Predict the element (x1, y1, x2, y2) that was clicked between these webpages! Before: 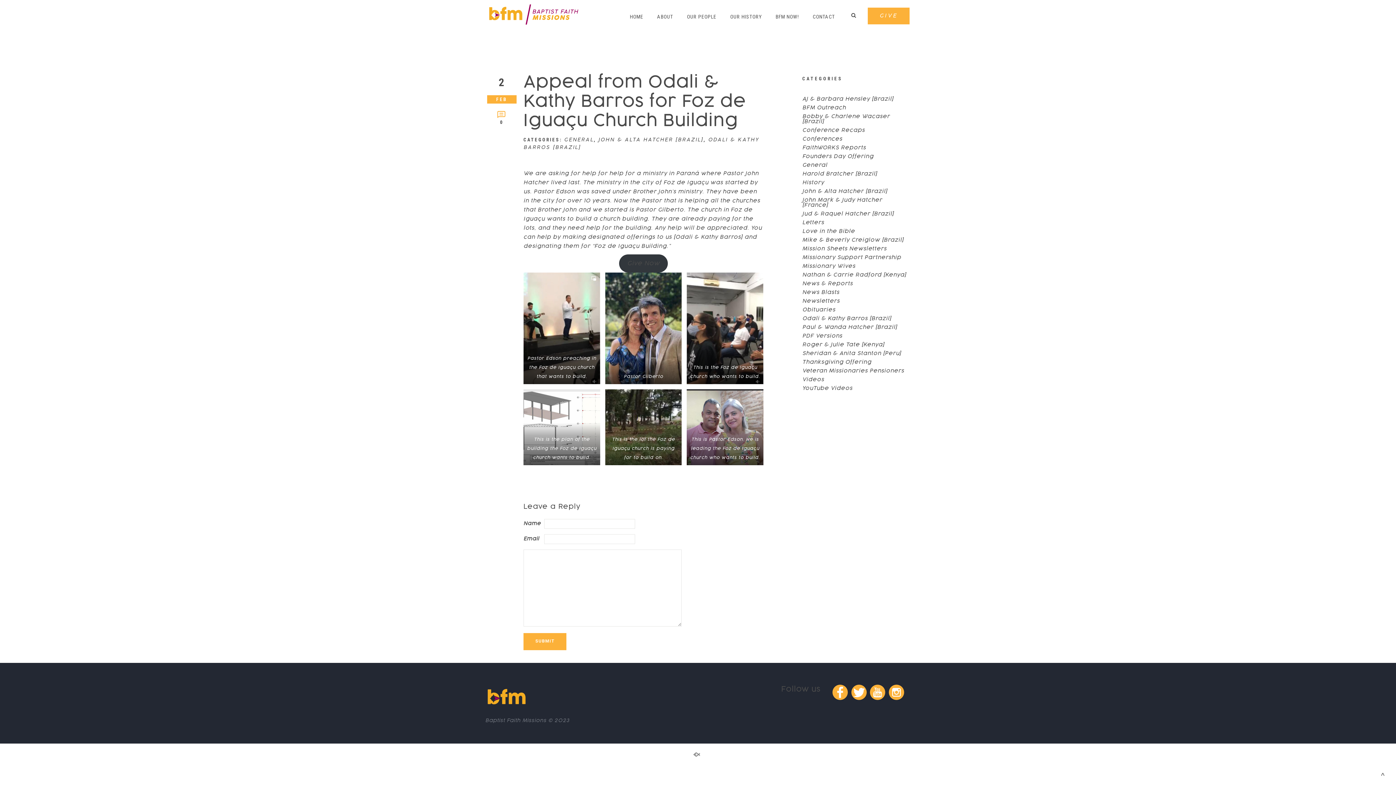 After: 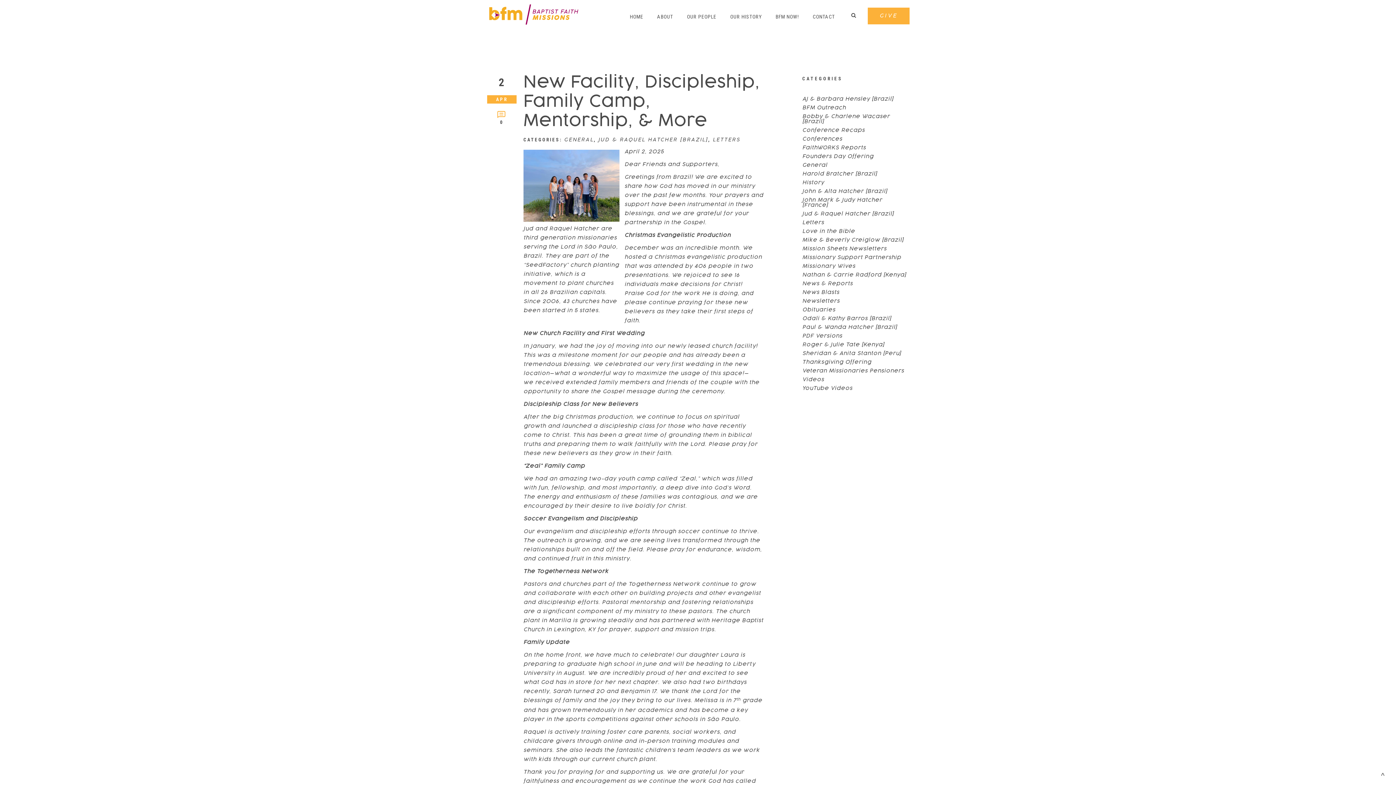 Action: bbox: (802, 211, 894, 216) label: Jud & Raquel Hatcher [Brazil]